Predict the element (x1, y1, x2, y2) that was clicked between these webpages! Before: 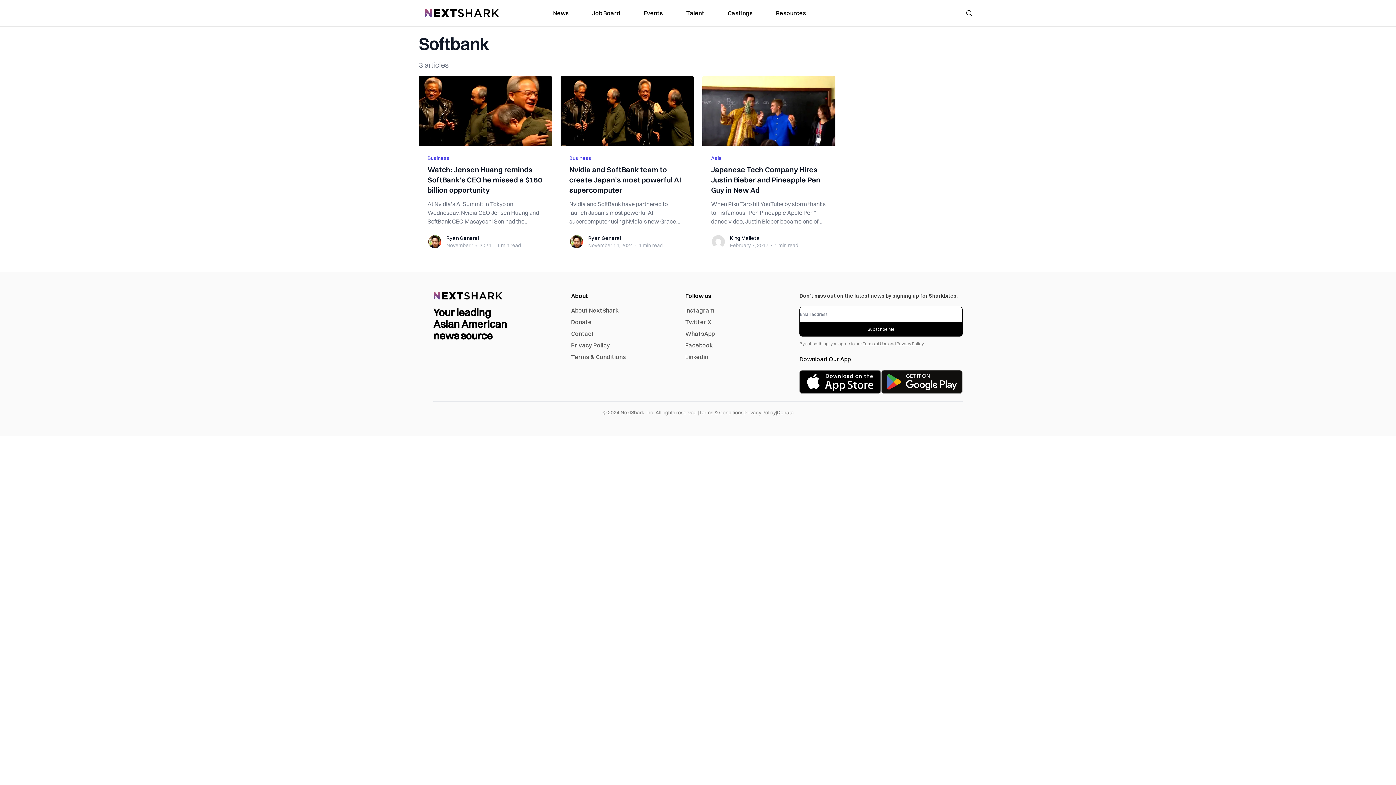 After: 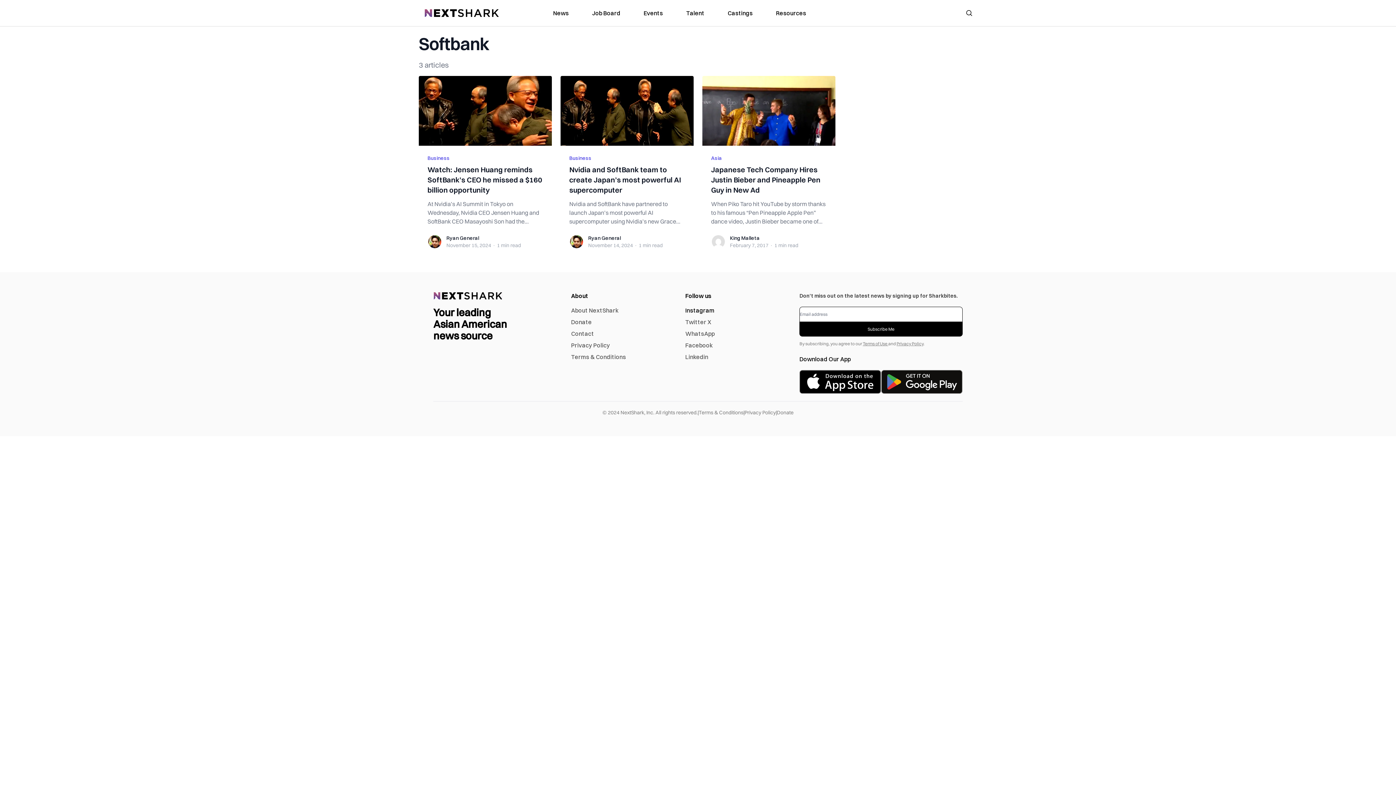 Action: label: Instagram bbox: (685, 306, 714, 314)